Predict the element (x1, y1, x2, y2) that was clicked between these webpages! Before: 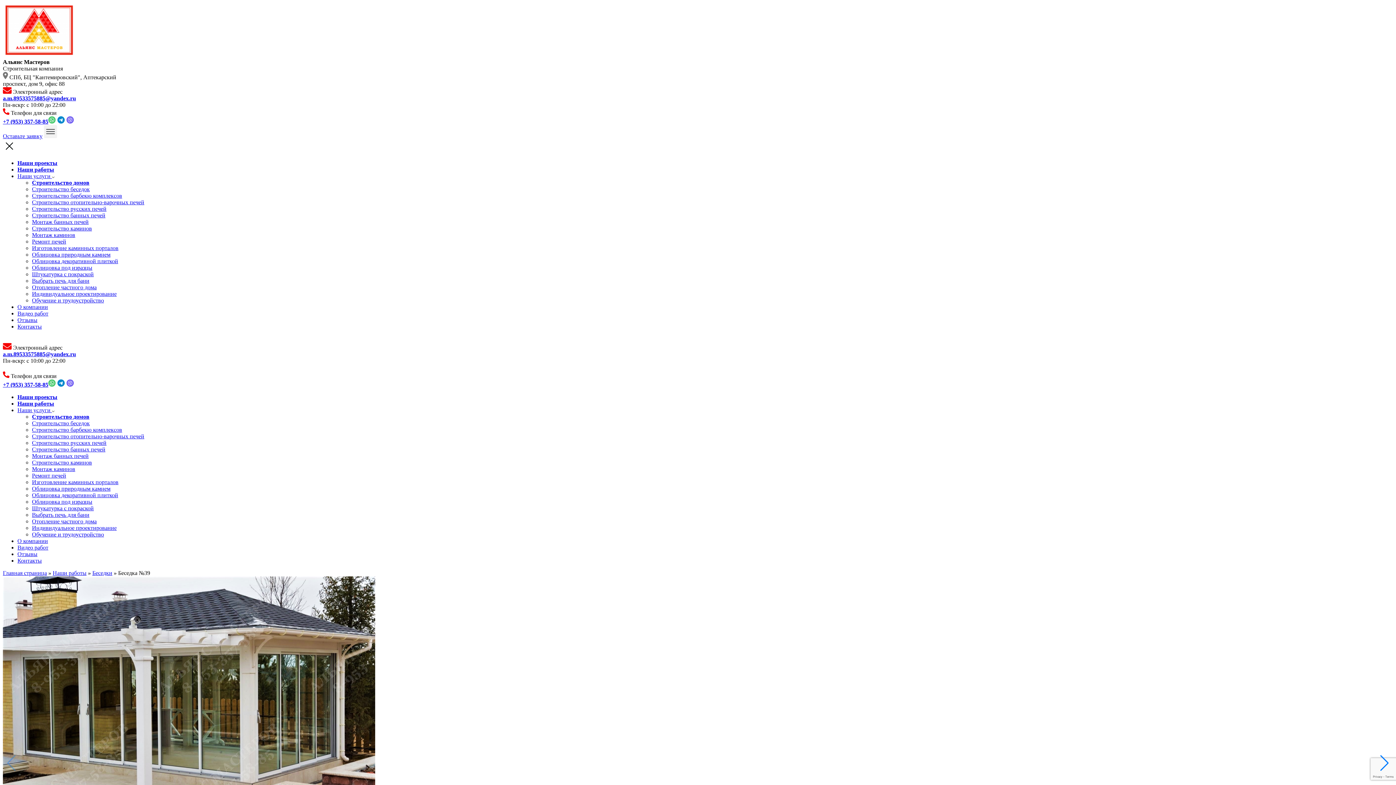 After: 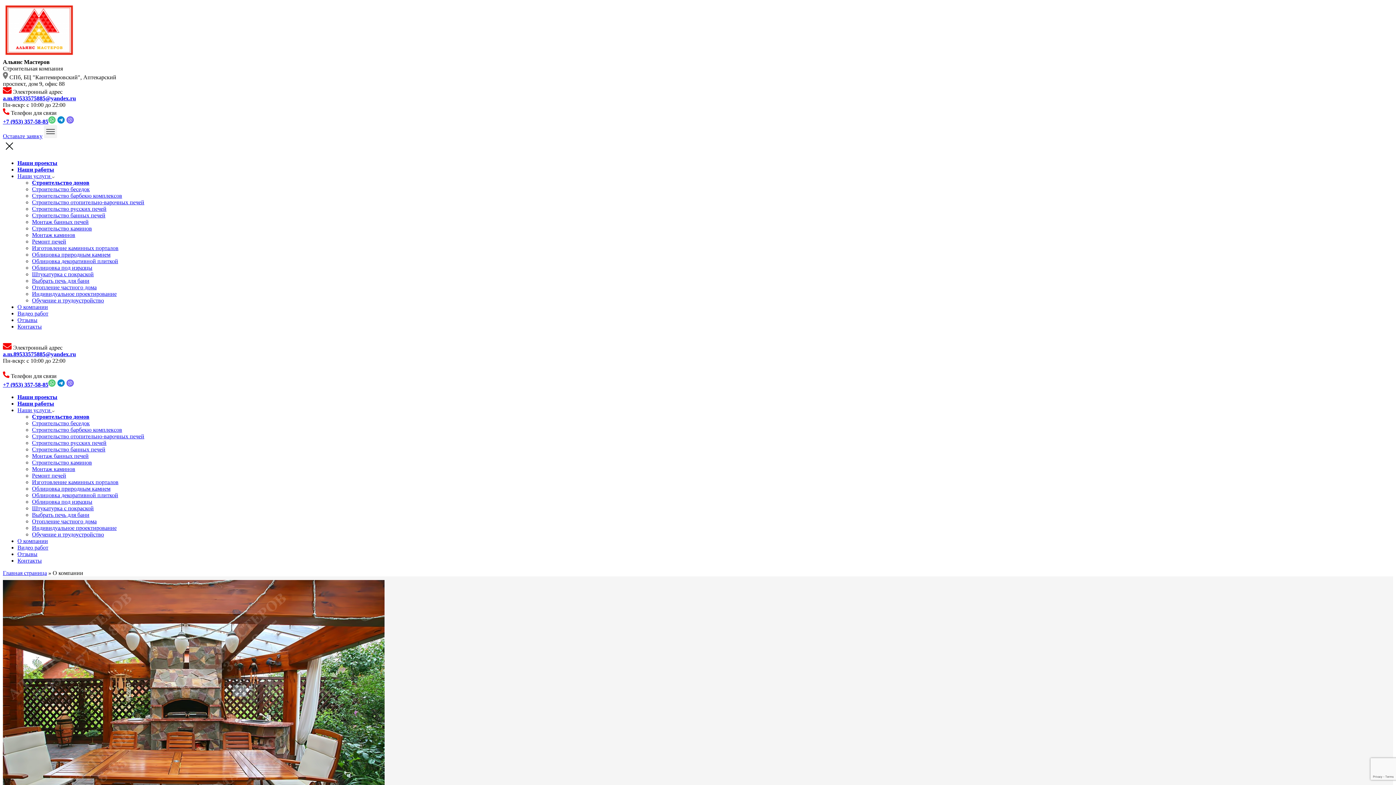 Action: label: О компании bbox: (17, 304, 48, 310)